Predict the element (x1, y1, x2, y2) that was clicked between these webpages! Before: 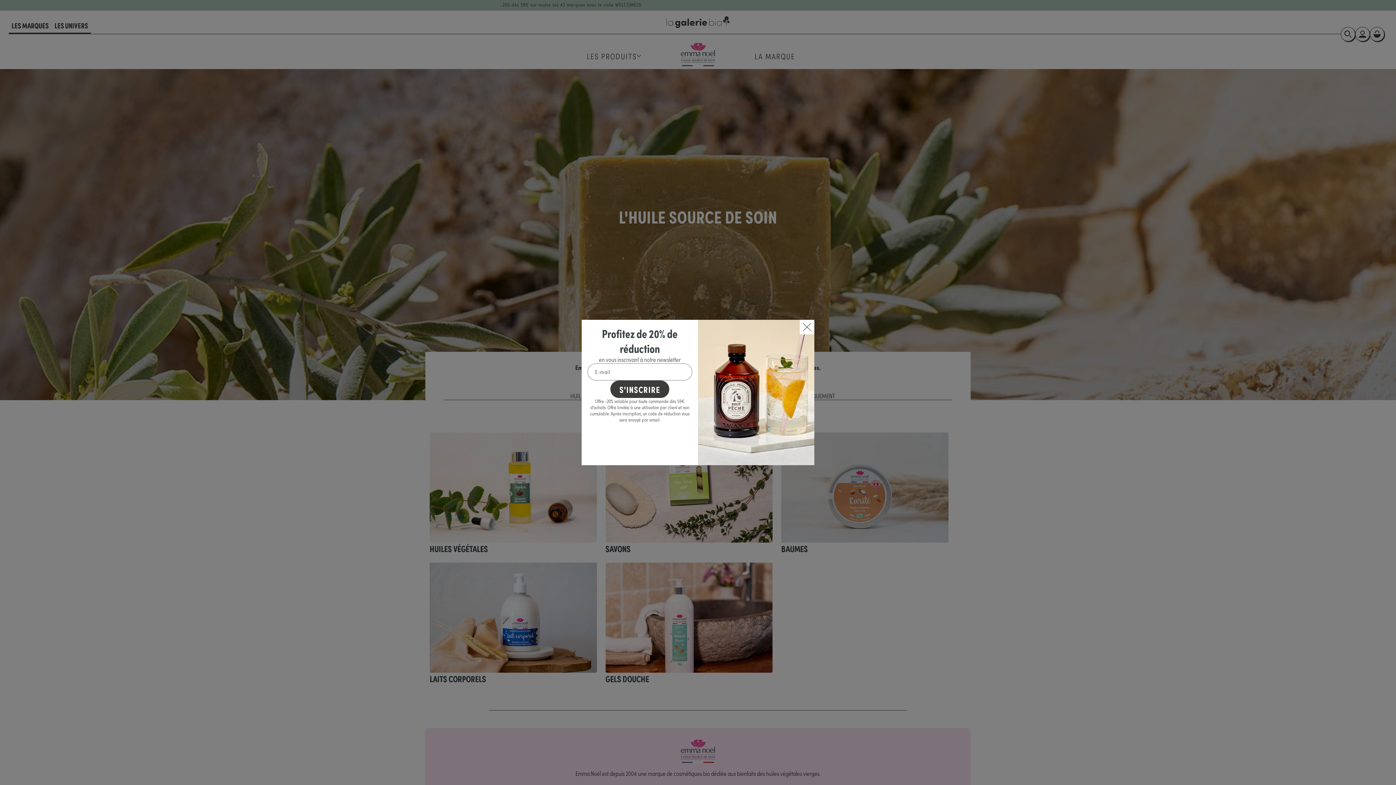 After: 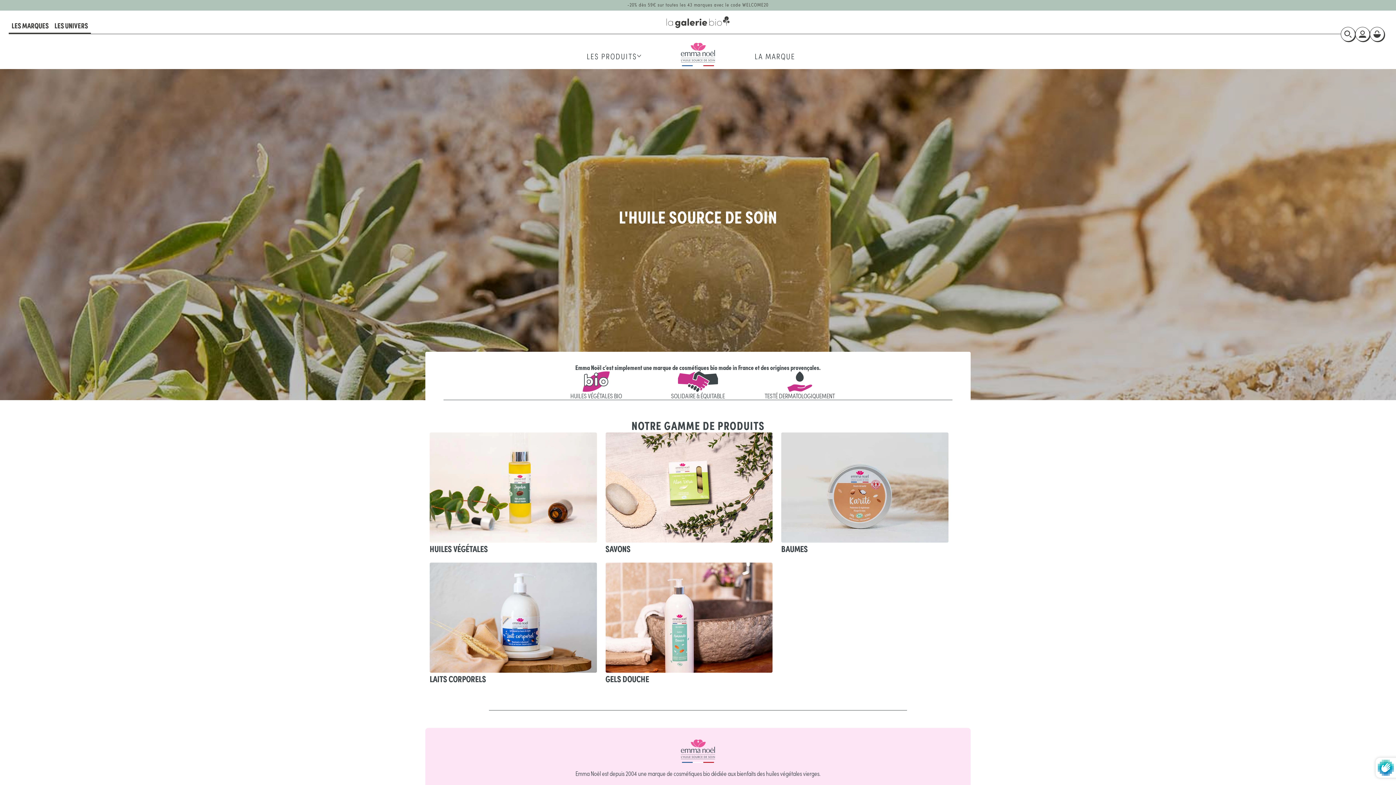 Action: bbox: (610, 380, 669, 398) label: S'inscrire